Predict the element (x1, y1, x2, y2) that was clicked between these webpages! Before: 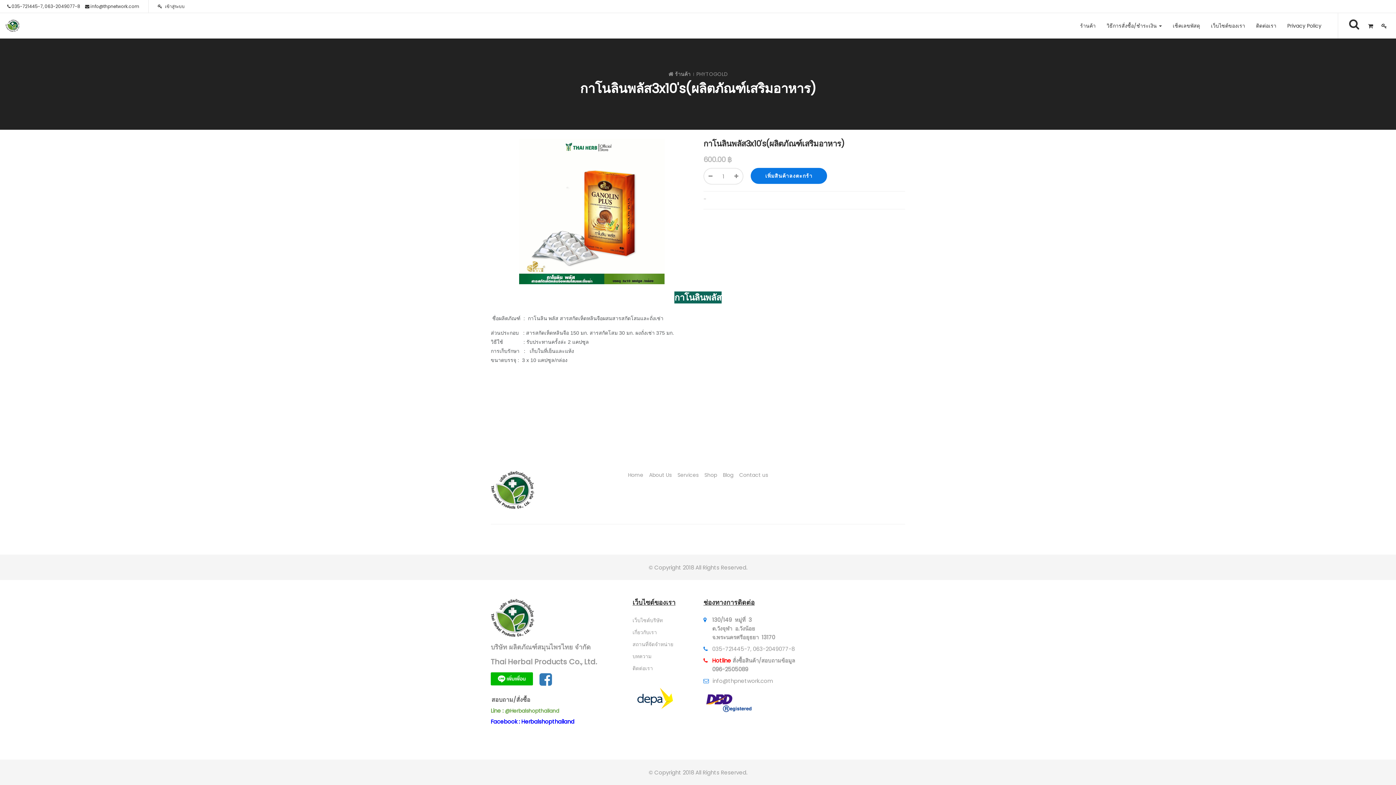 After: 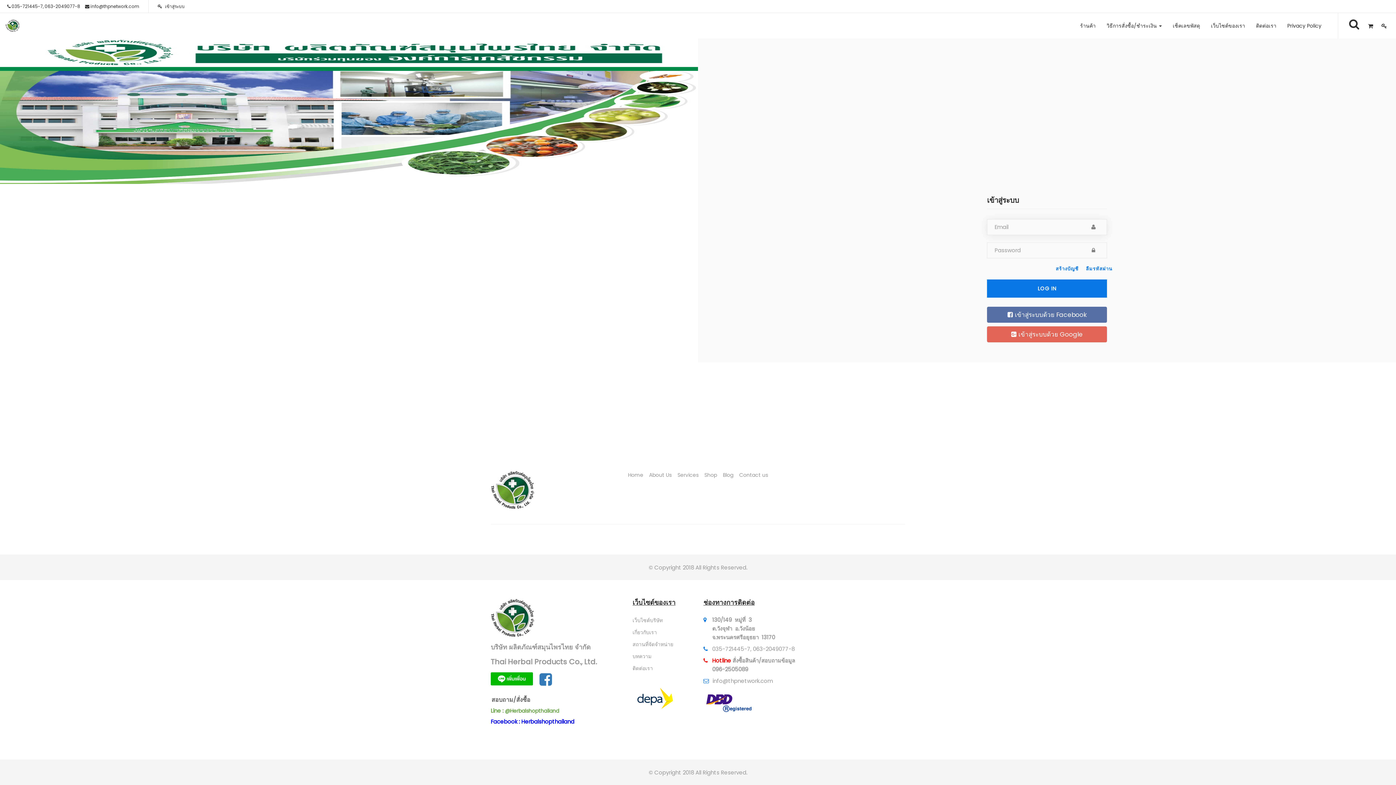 Action: label:  เข้าสู่ระบบ bbox: (157, 3, 184, 9)